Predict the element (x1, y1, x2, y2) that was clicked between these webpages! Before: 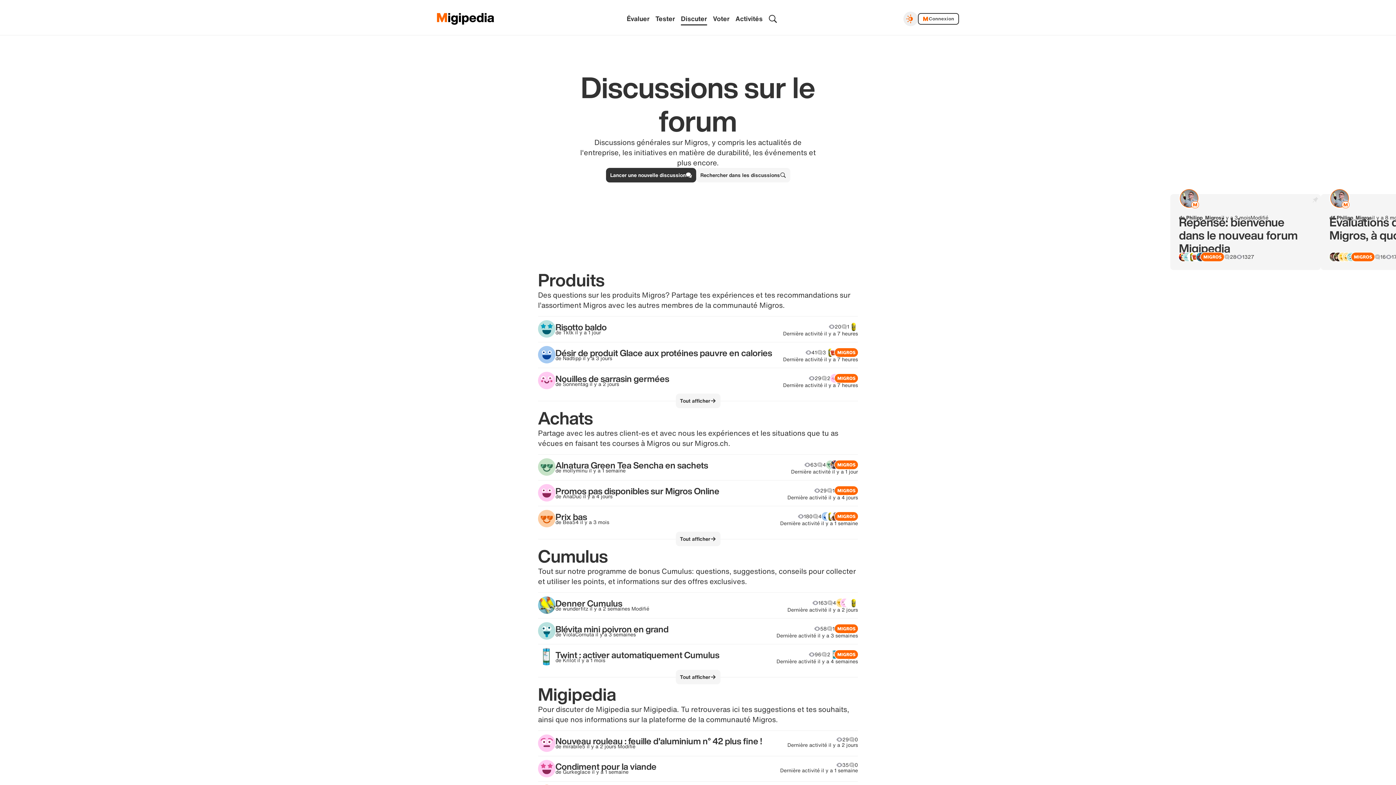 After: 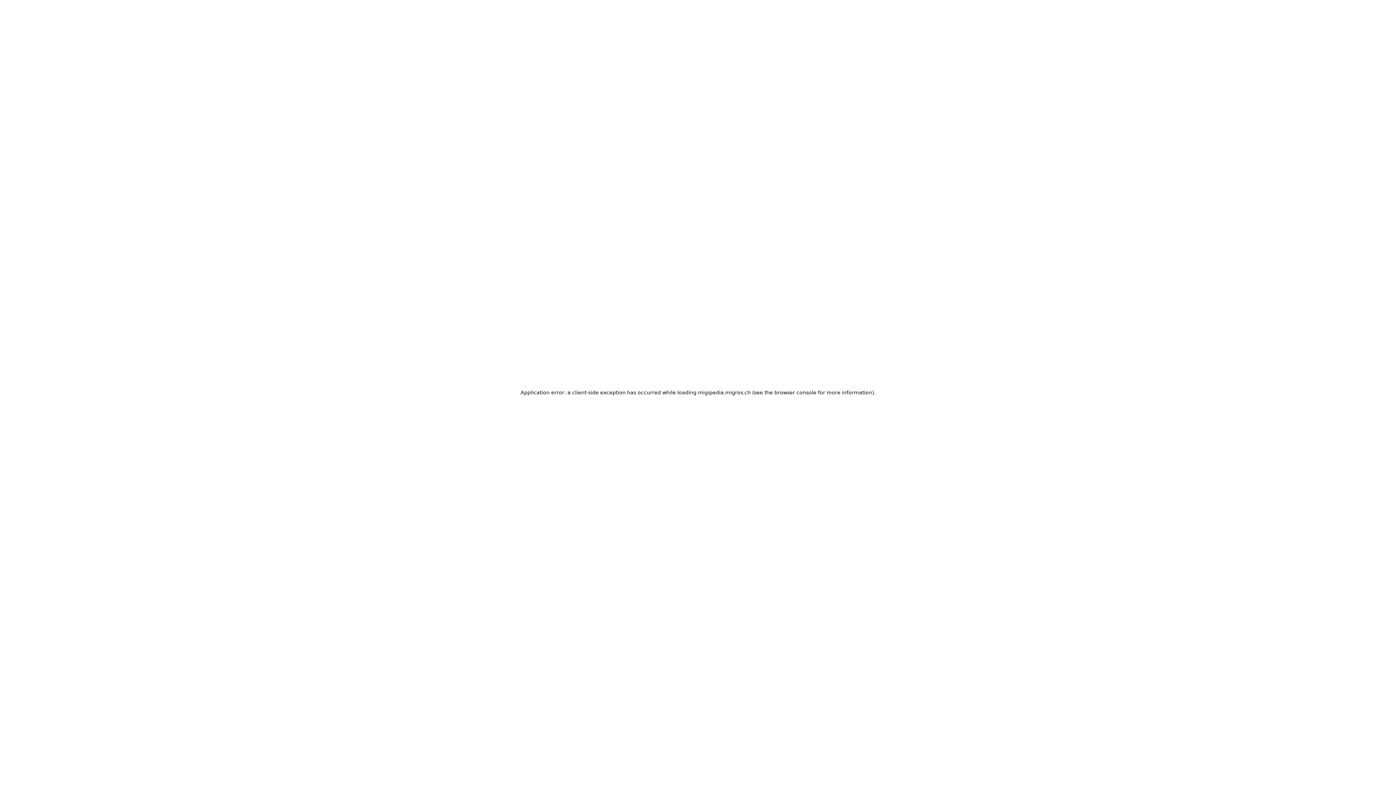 Action: bbox: (538, 618, 858, 644) label: Blévita mini poivron en grand

de ViolaCornuta

 

il y a 3 semaines

58
1
Dernière activité il y a 3 semaines